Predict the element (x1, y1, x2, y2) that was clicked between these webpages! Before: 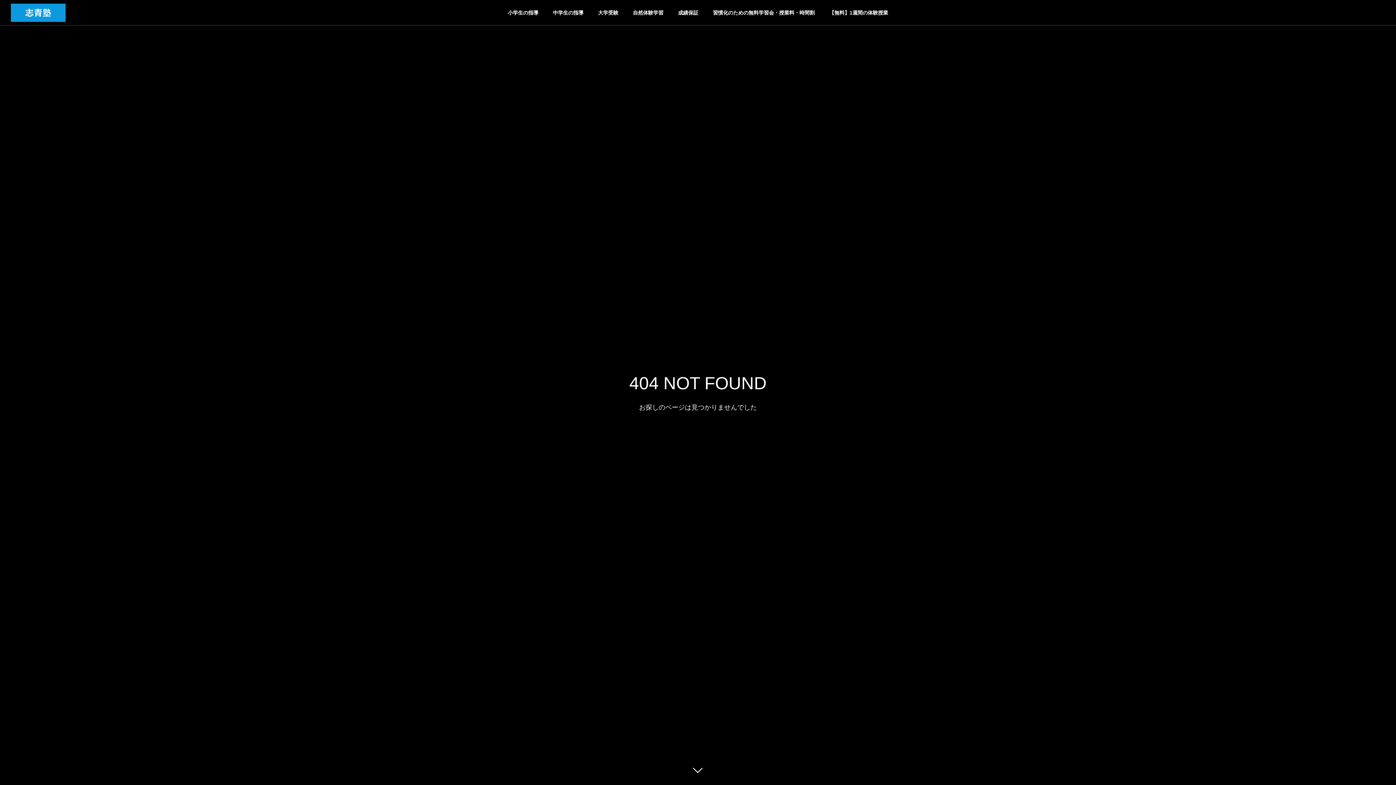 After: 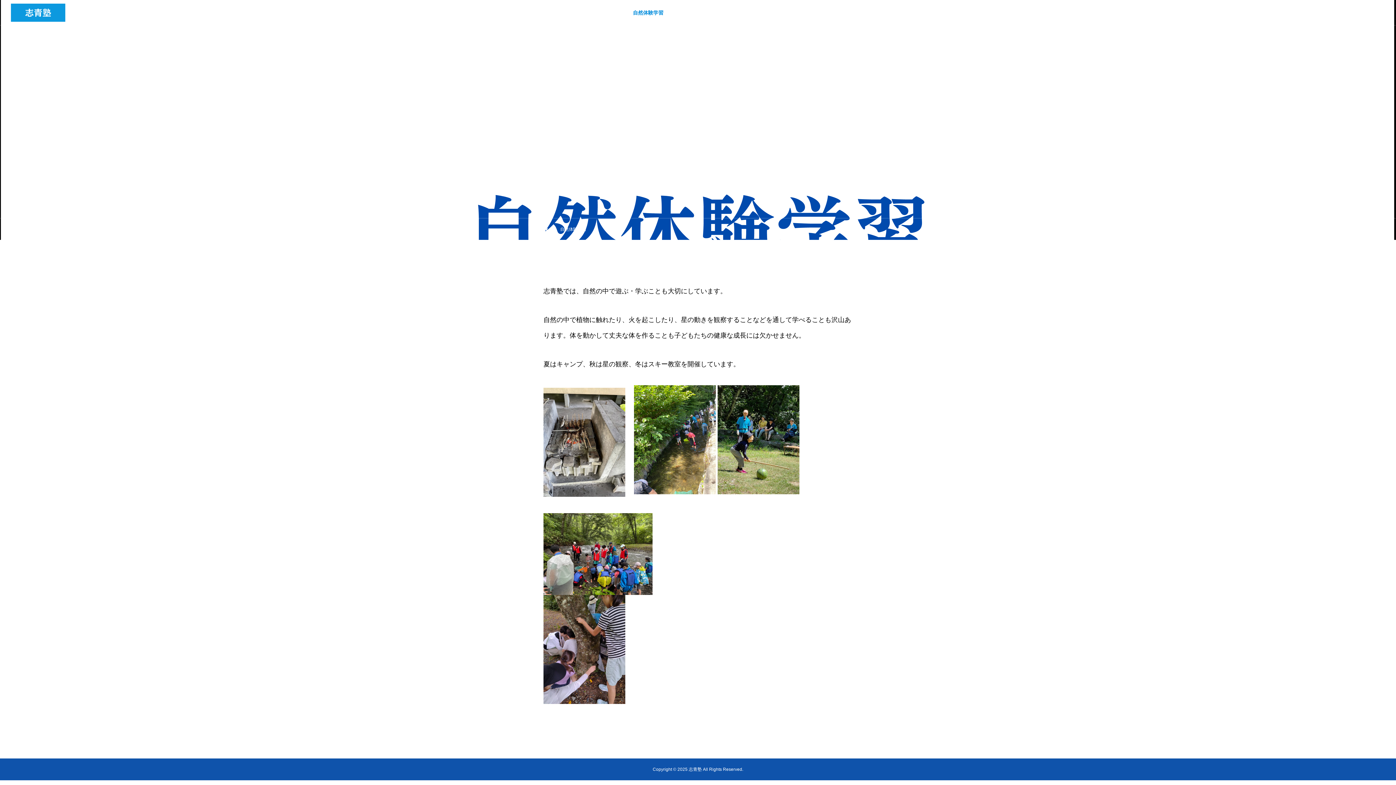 Action: label: 自然体験学習 bbox: (625, 0, 670, 25)